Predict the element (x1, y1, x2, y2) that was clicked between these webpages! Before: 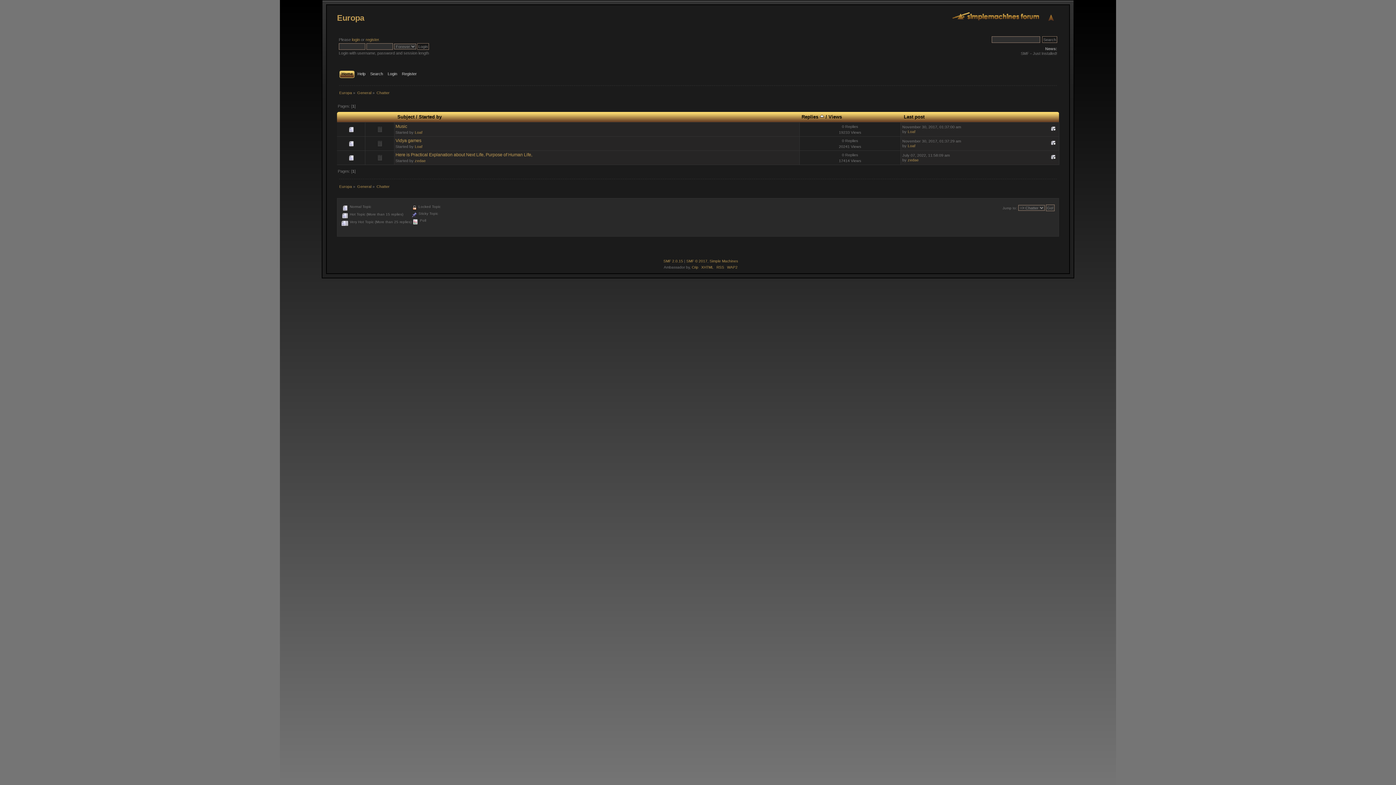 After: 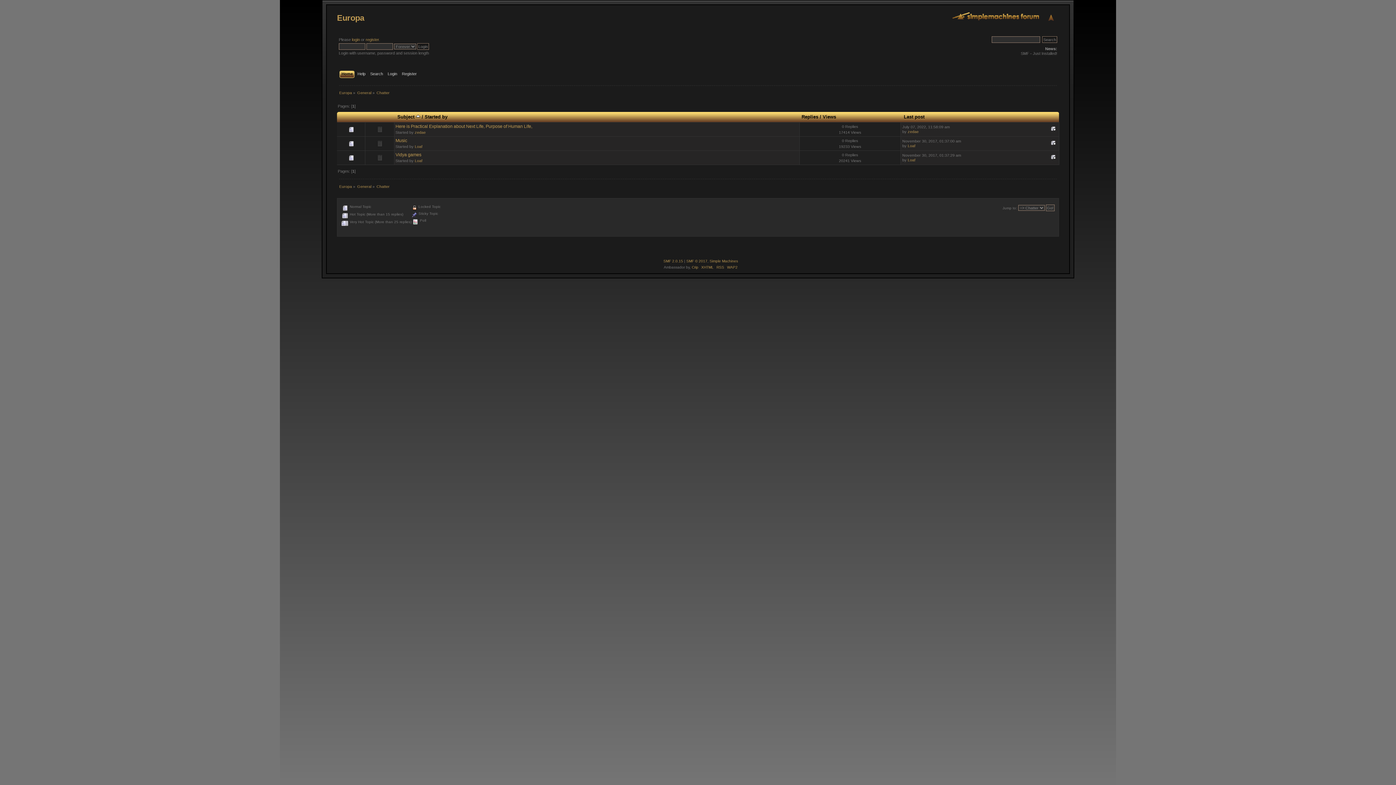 Action: bbox: (397, 114, 414, 119) label: Subject